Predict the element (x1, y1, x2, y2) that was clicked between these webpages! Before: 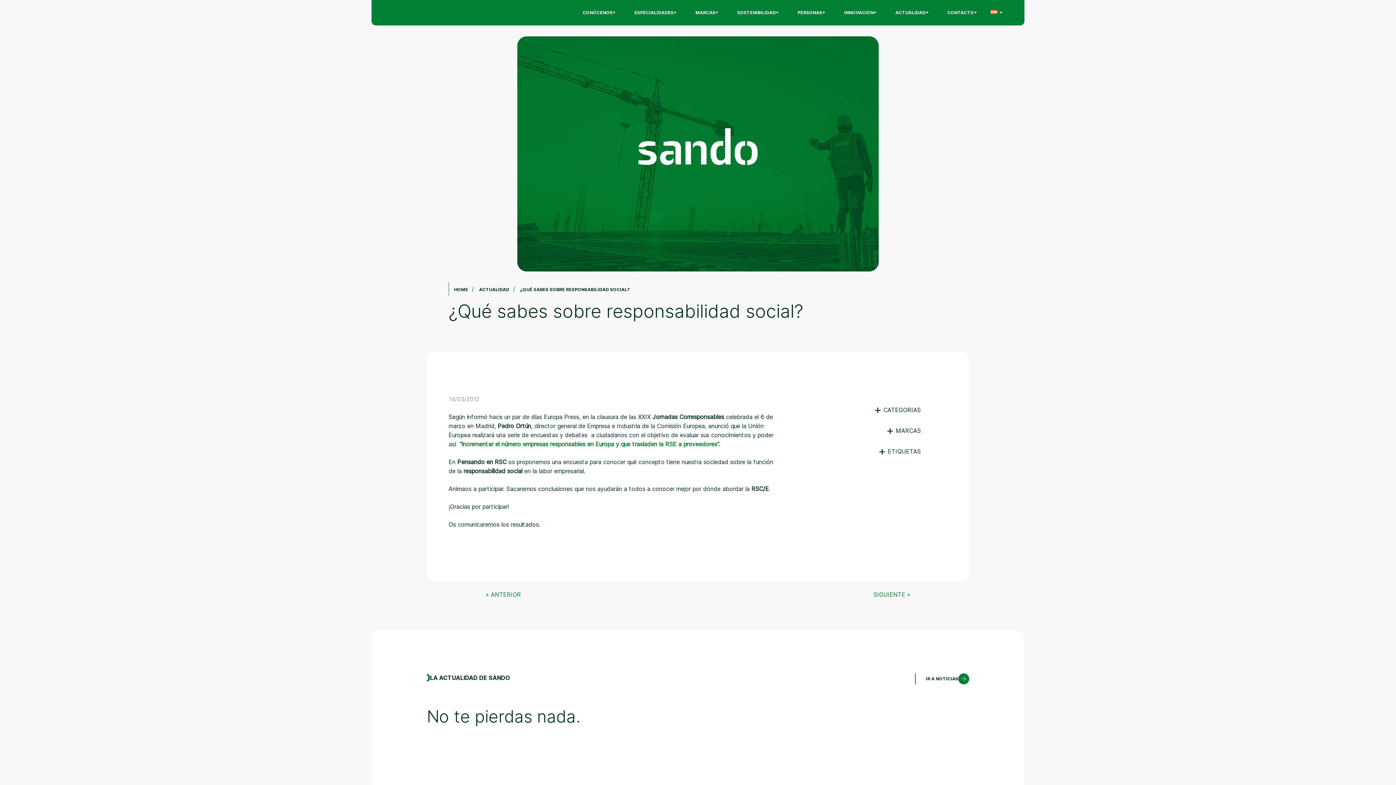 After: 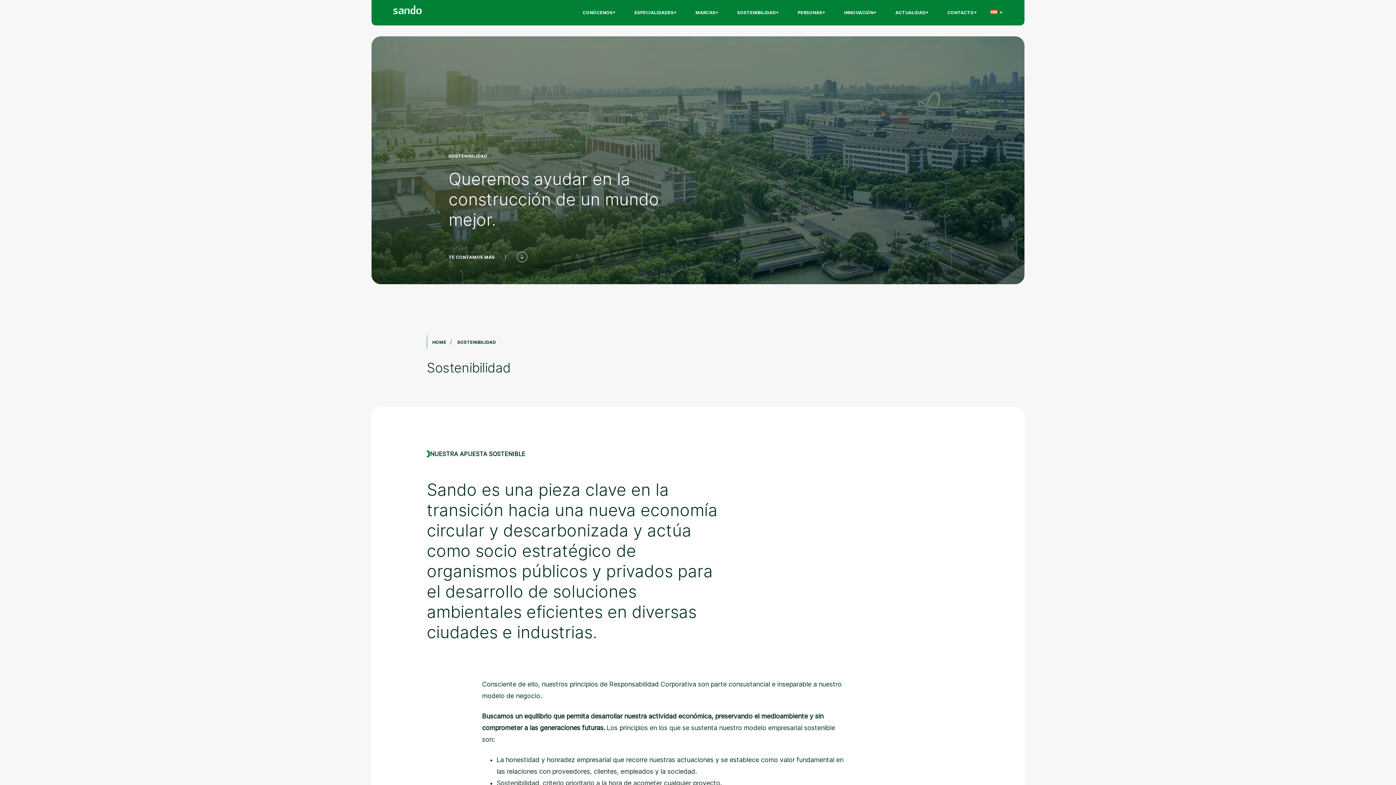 Action: bbox: (730, 5, 786, 20) label: SOSTENIBILIDAD